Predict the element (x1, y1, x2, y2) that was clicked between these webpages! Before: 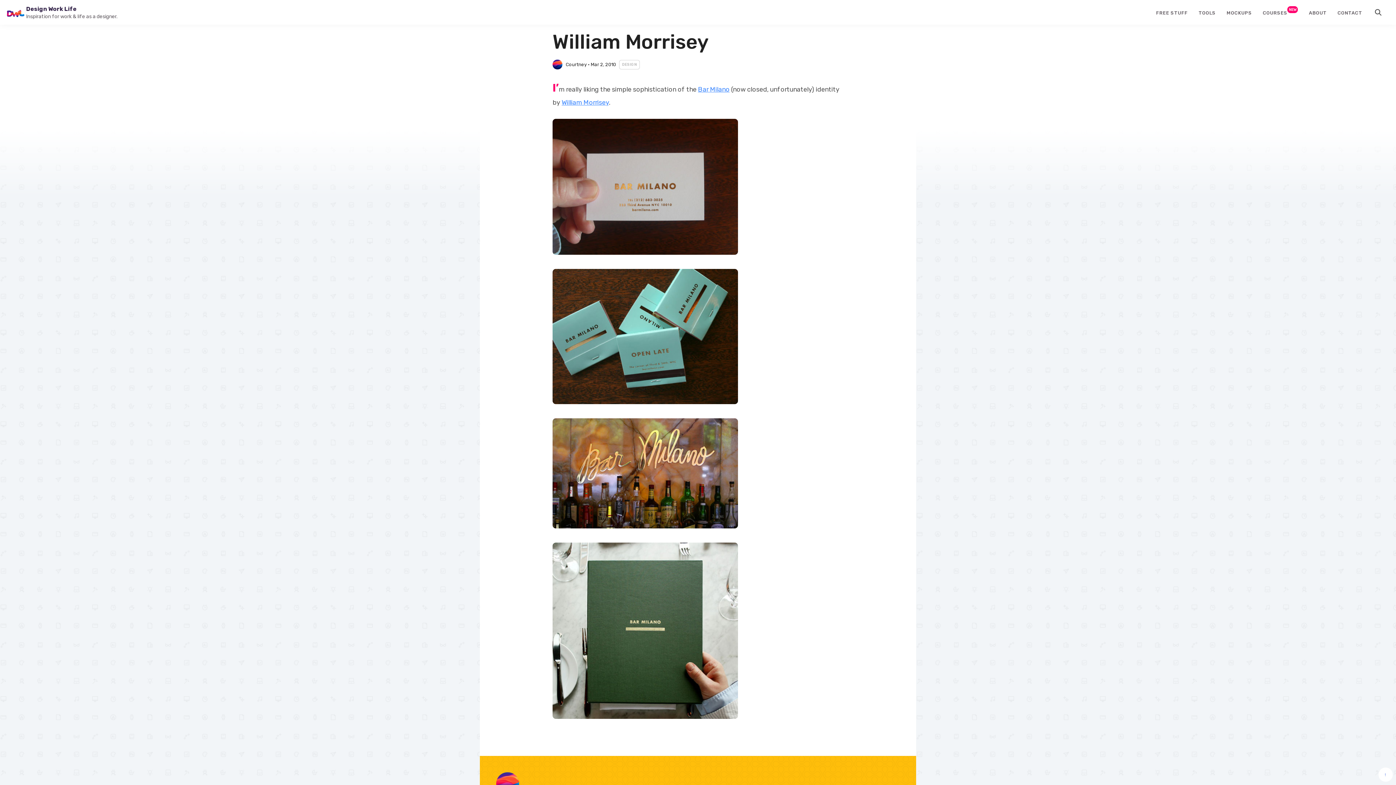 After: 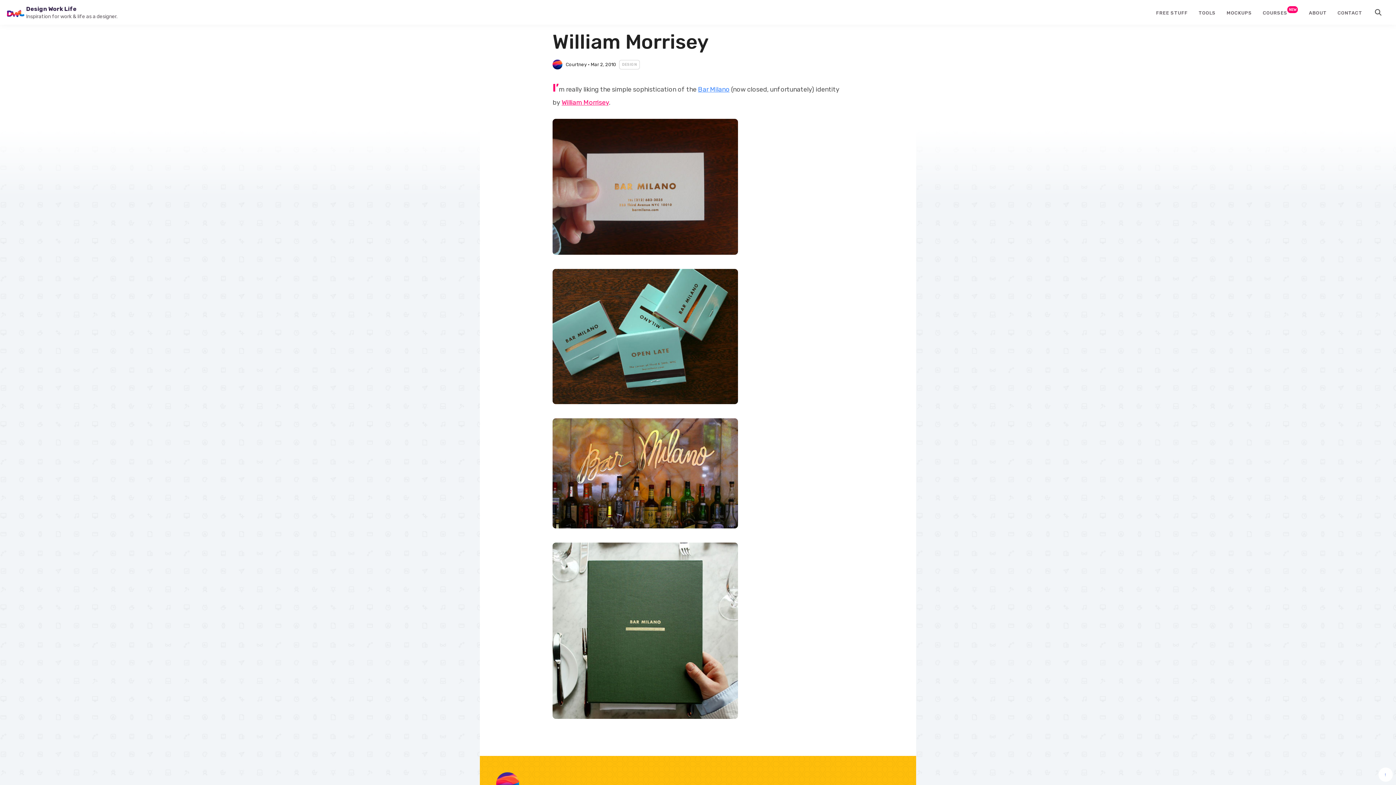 Action: label: William Morrisey bbox: (561, 98, 609, 106)